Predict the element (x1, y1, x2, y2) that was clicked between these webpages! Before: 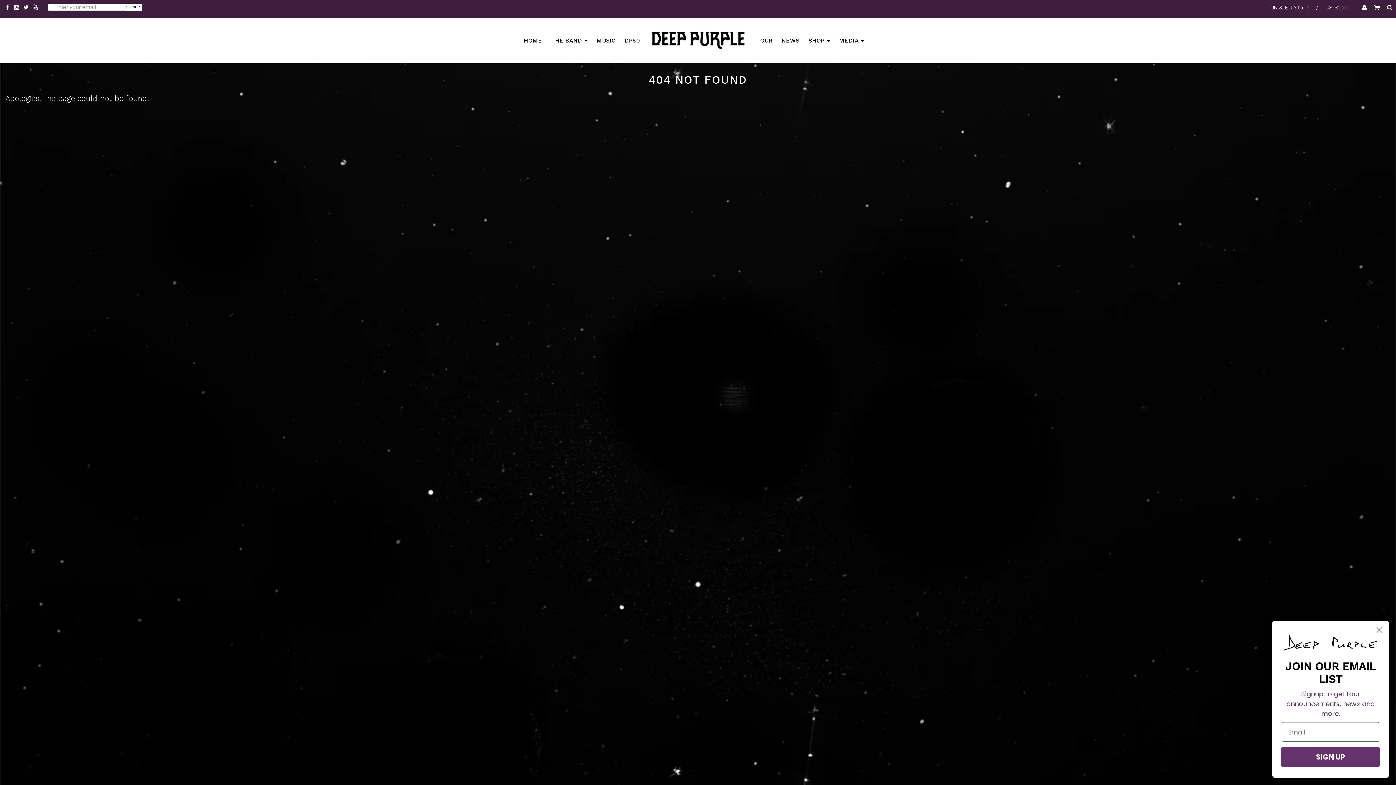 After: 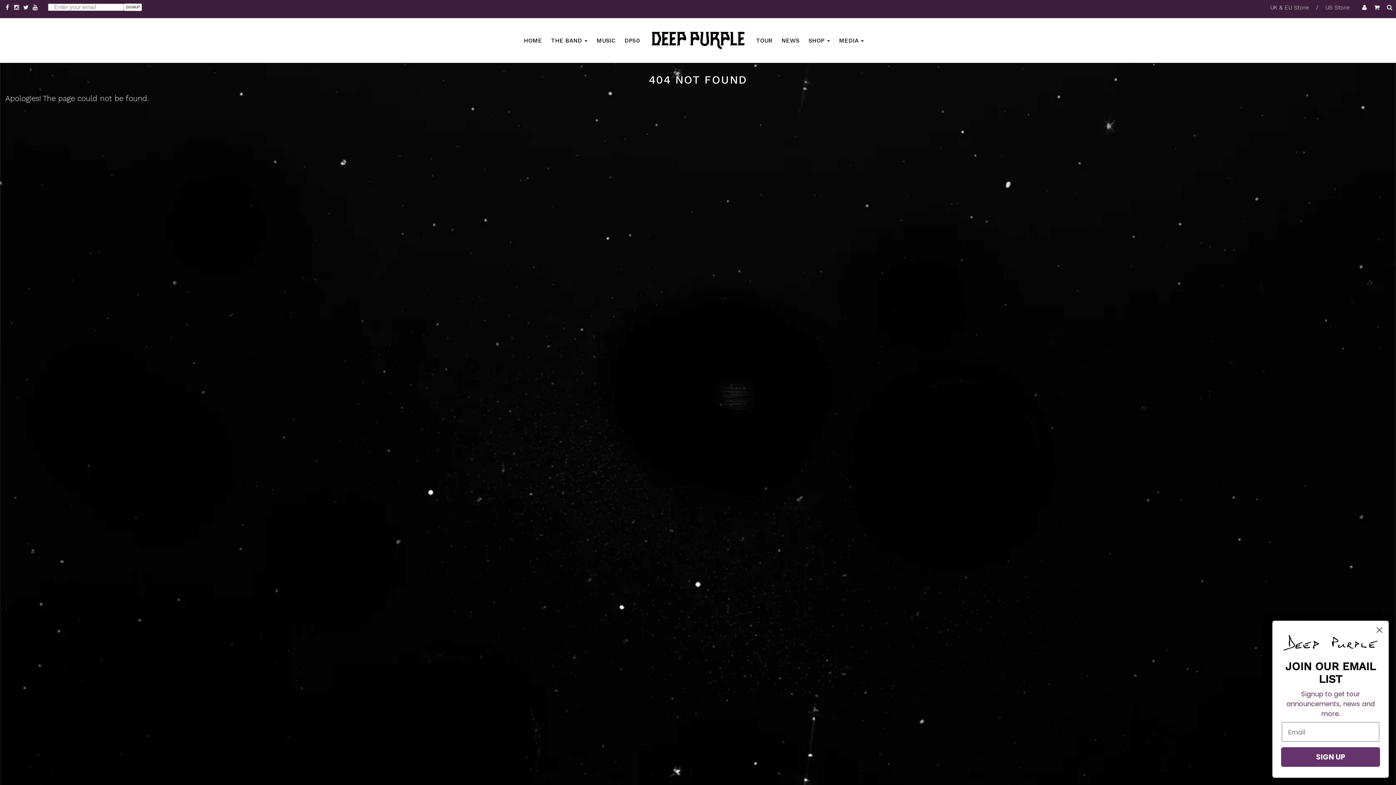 Action: bbox: (12, 4, 22, 10) label:  